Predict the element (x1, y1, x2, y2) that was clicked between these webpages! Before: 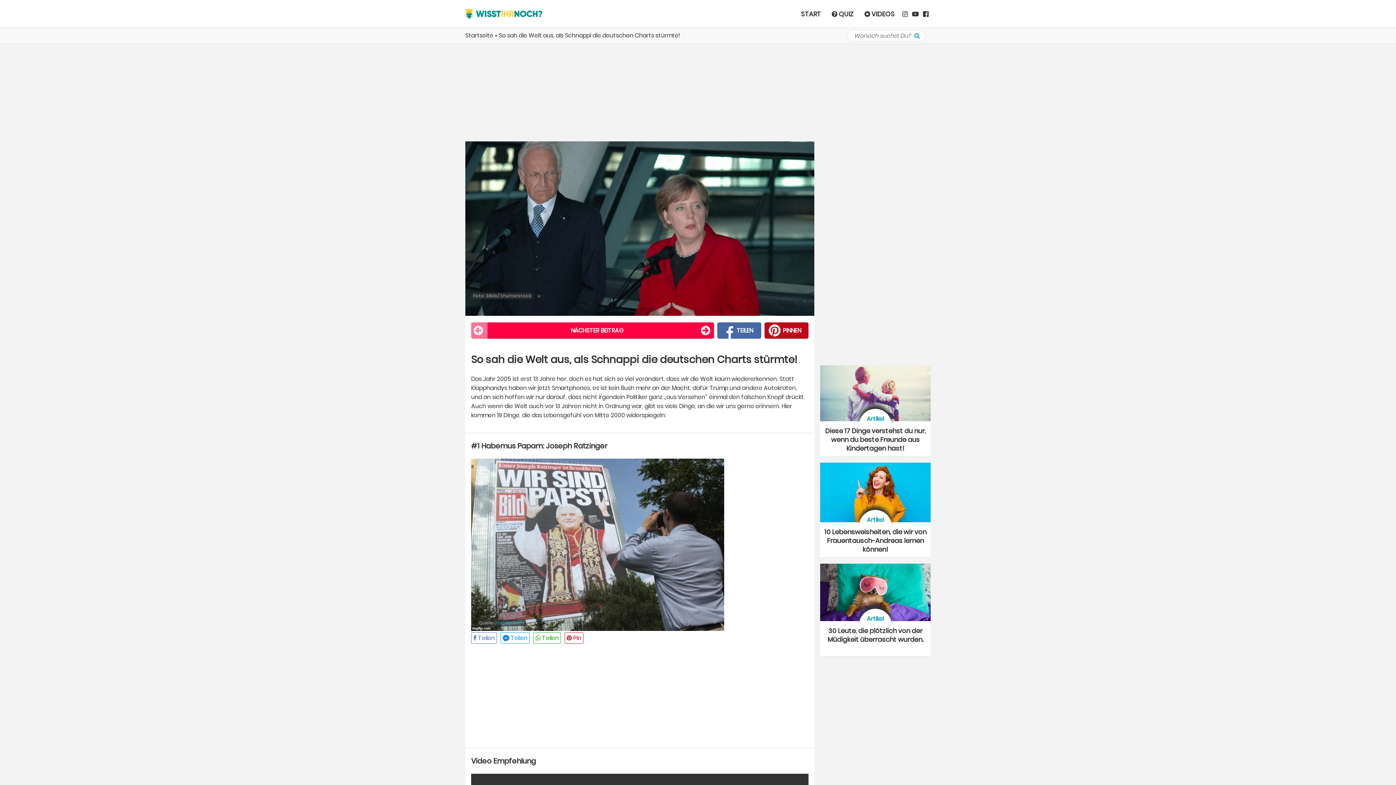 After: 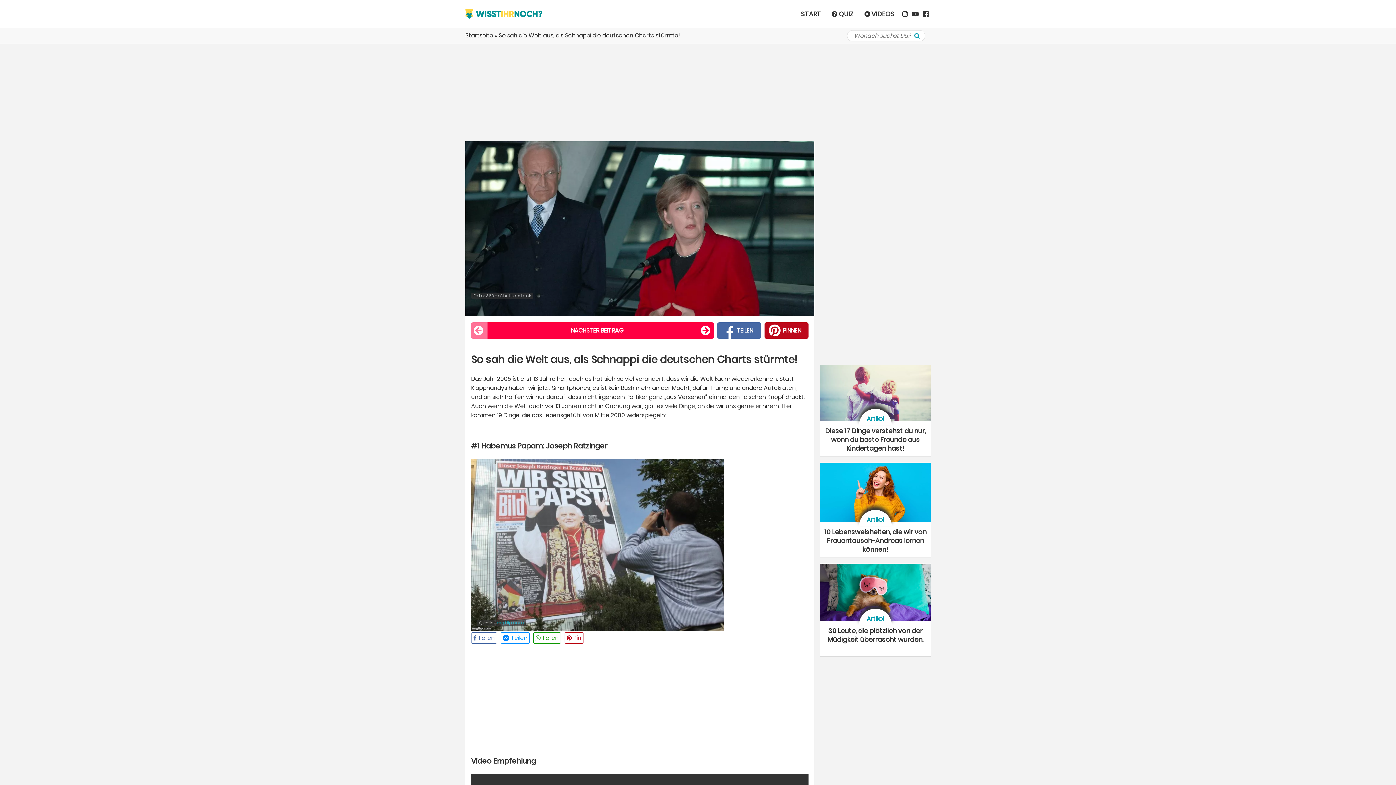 Action: bbox: (502, 634, 527, 642)